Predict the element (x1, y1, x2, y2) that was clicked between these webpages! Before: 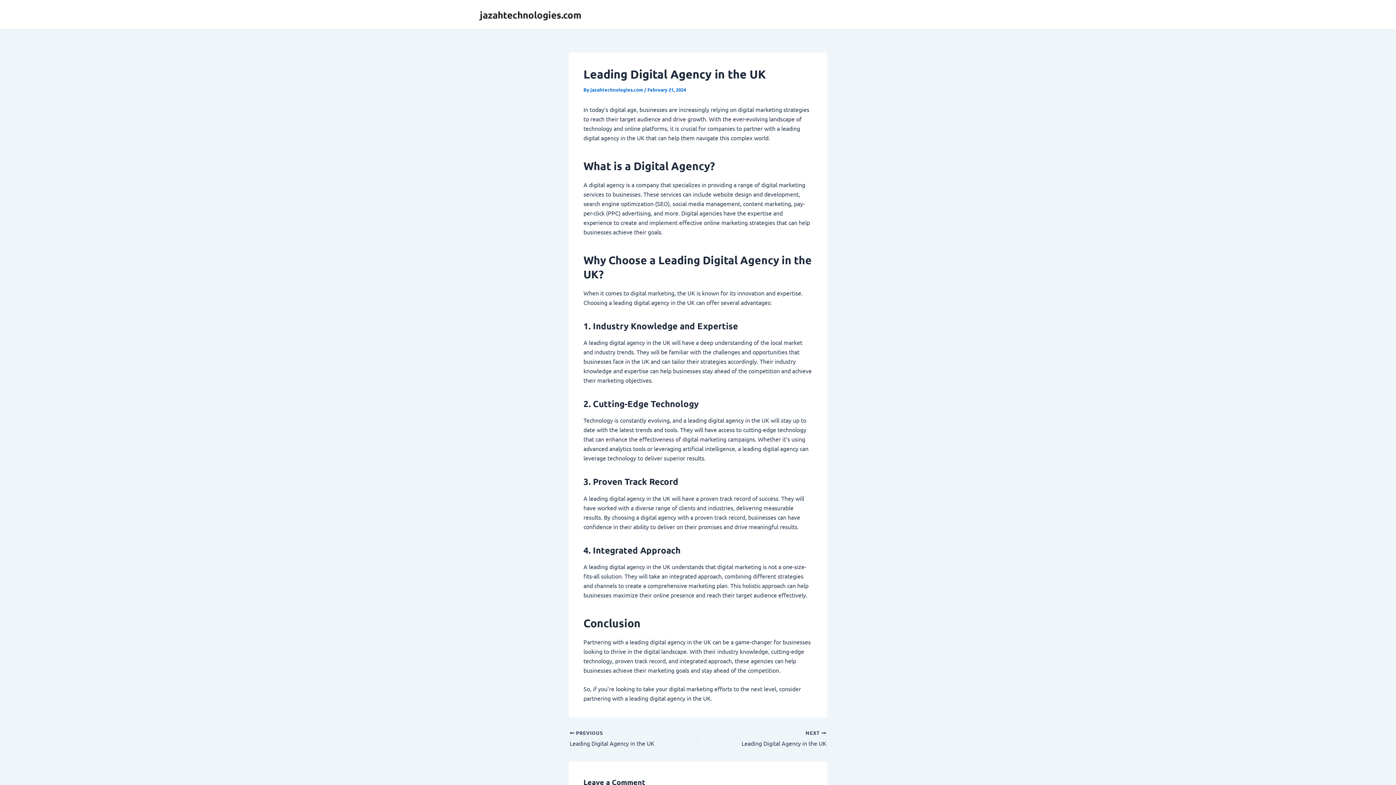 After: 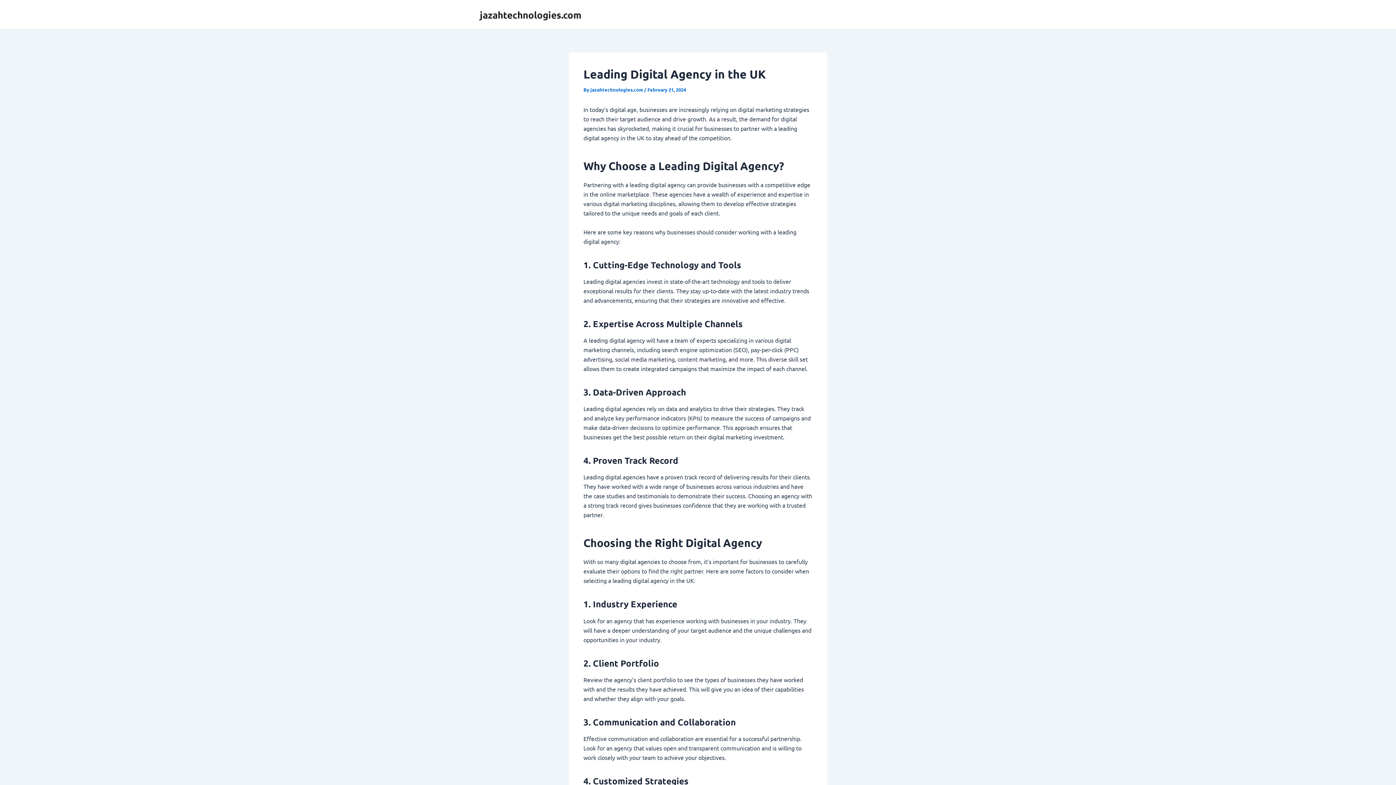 Action: label:  PREVIOUS

Leading Digital Agency in the UK bbox: (569, 730, 673, 748)